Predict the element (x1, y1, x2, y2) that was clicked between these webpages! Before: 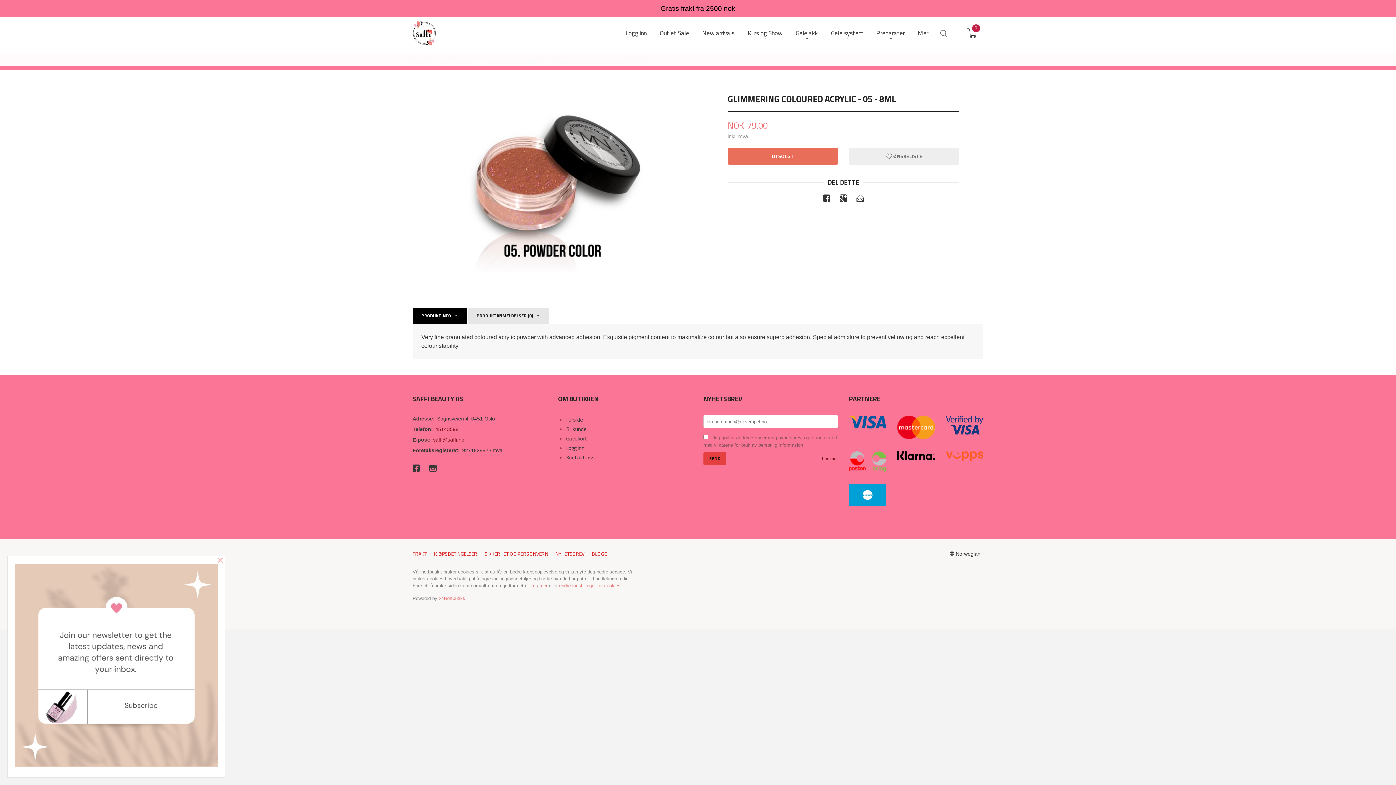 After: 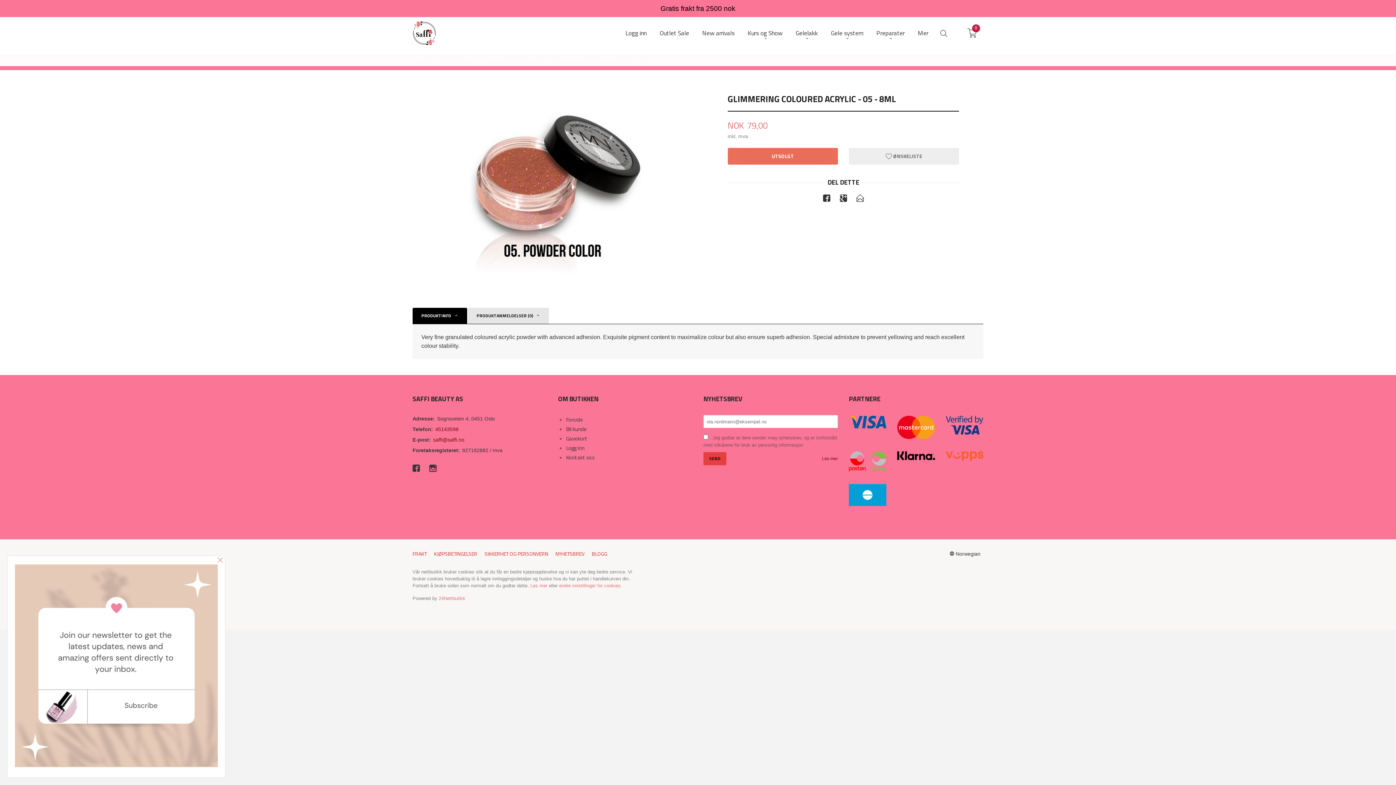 Action: bbox: (897, 450, 935, 460)